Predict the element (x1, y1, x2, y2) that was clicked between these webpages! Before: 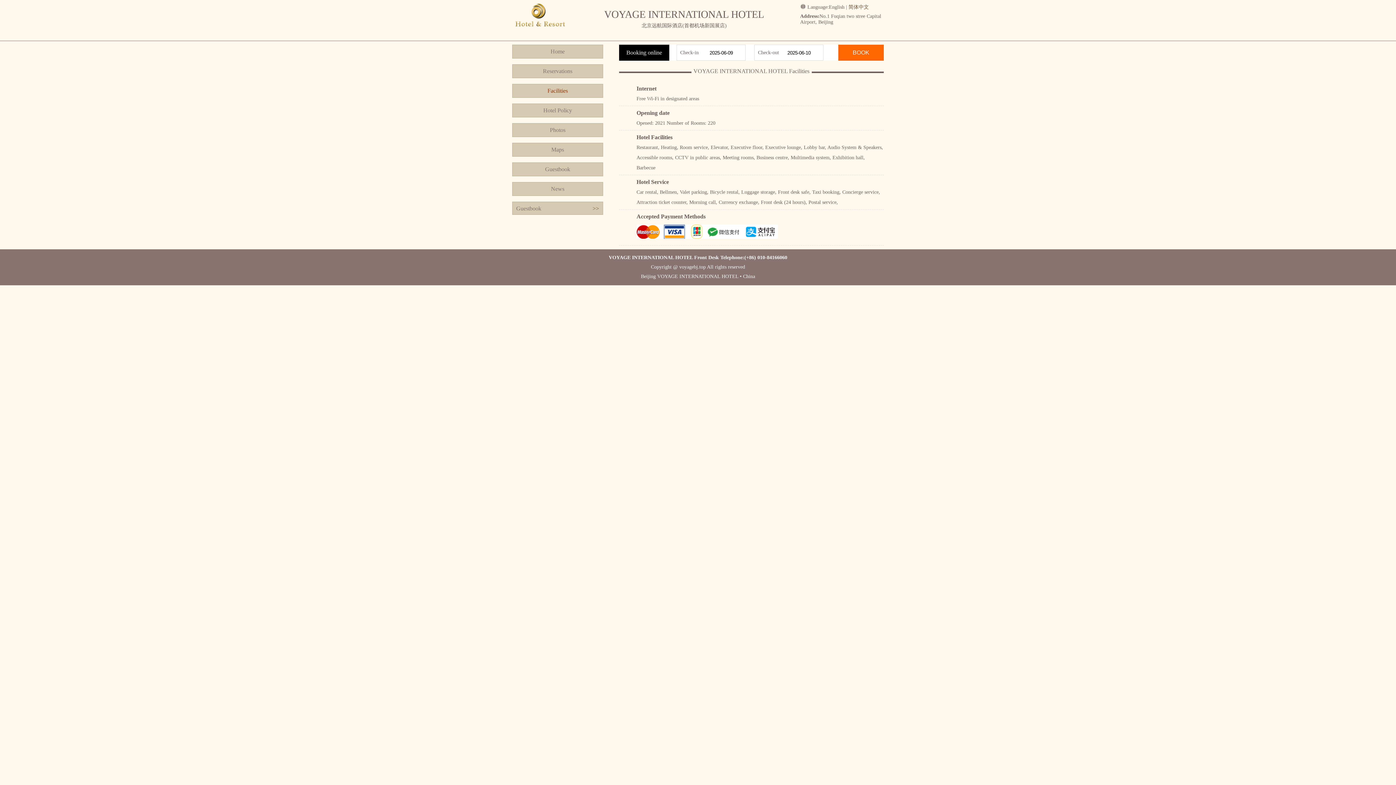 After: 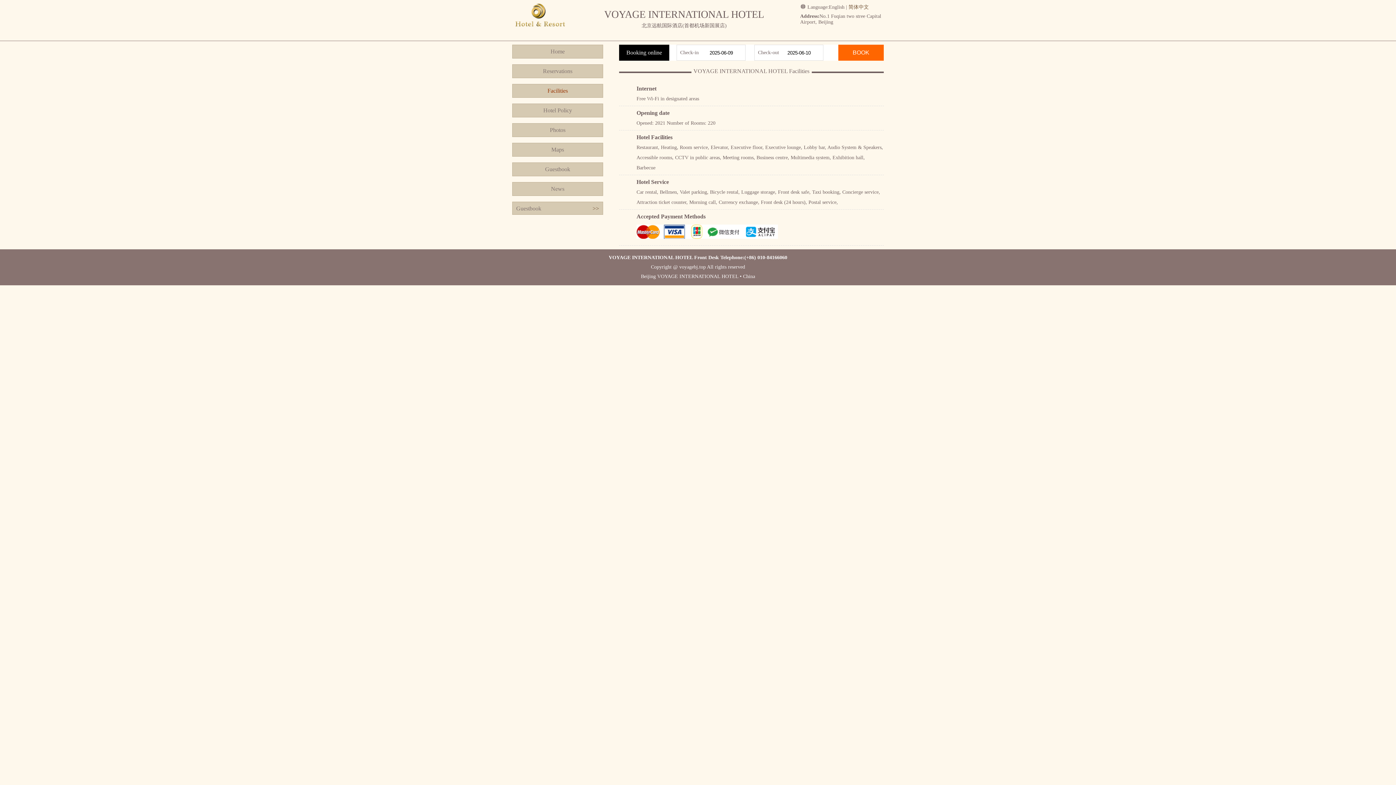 Action: label: Facilities bbox: (512, 84, 603, 97)